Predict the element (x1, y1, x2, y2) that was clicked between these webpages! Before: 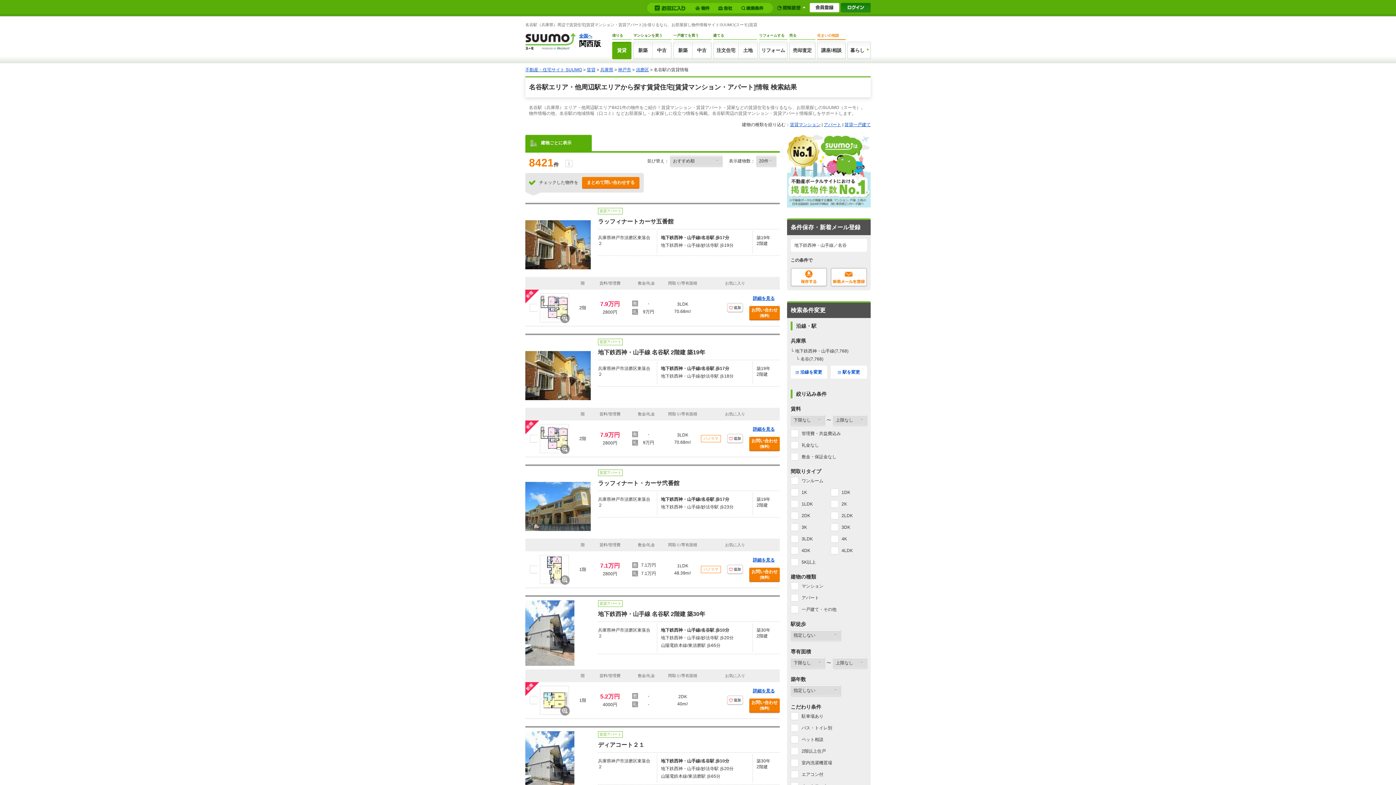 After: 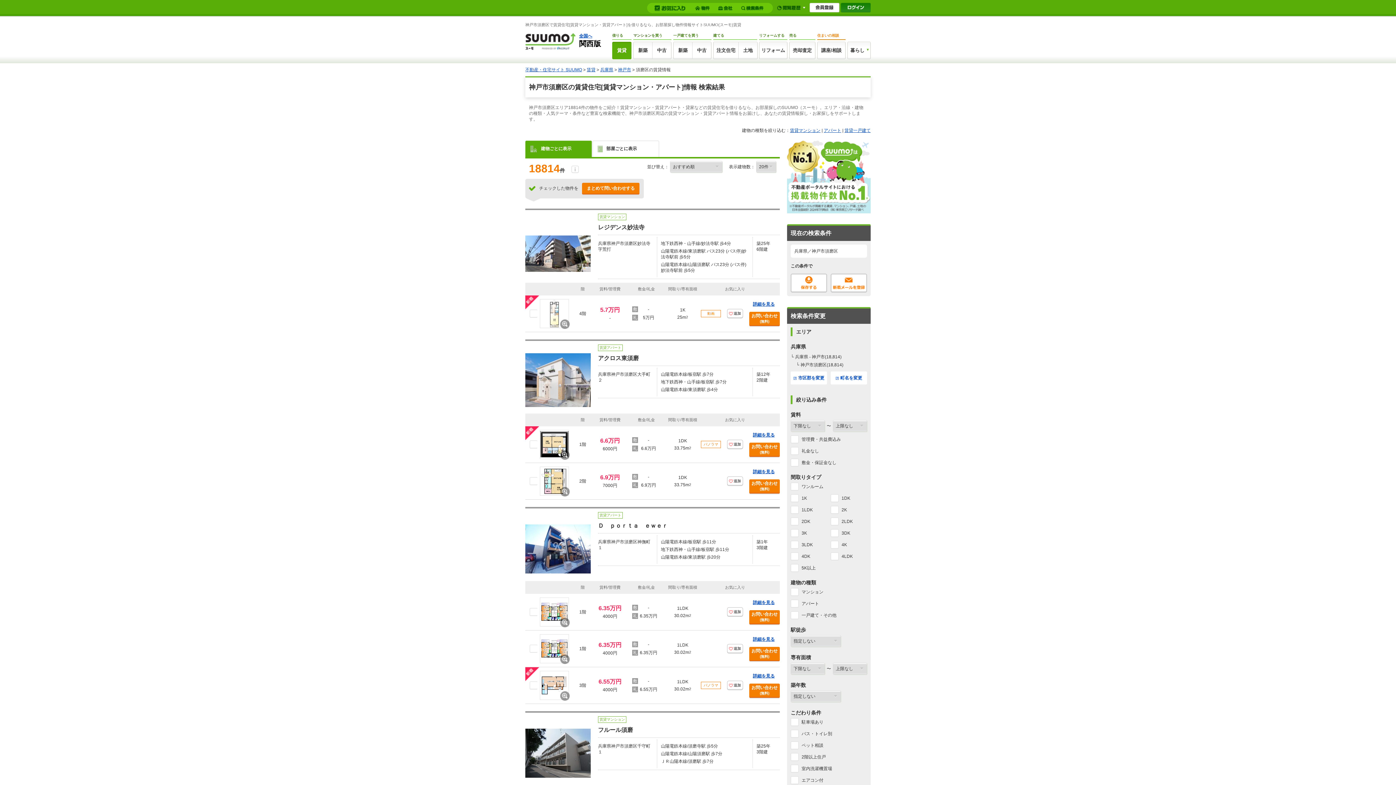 Action: label: 須磨区 bbox: (636, 67, 649, 72)